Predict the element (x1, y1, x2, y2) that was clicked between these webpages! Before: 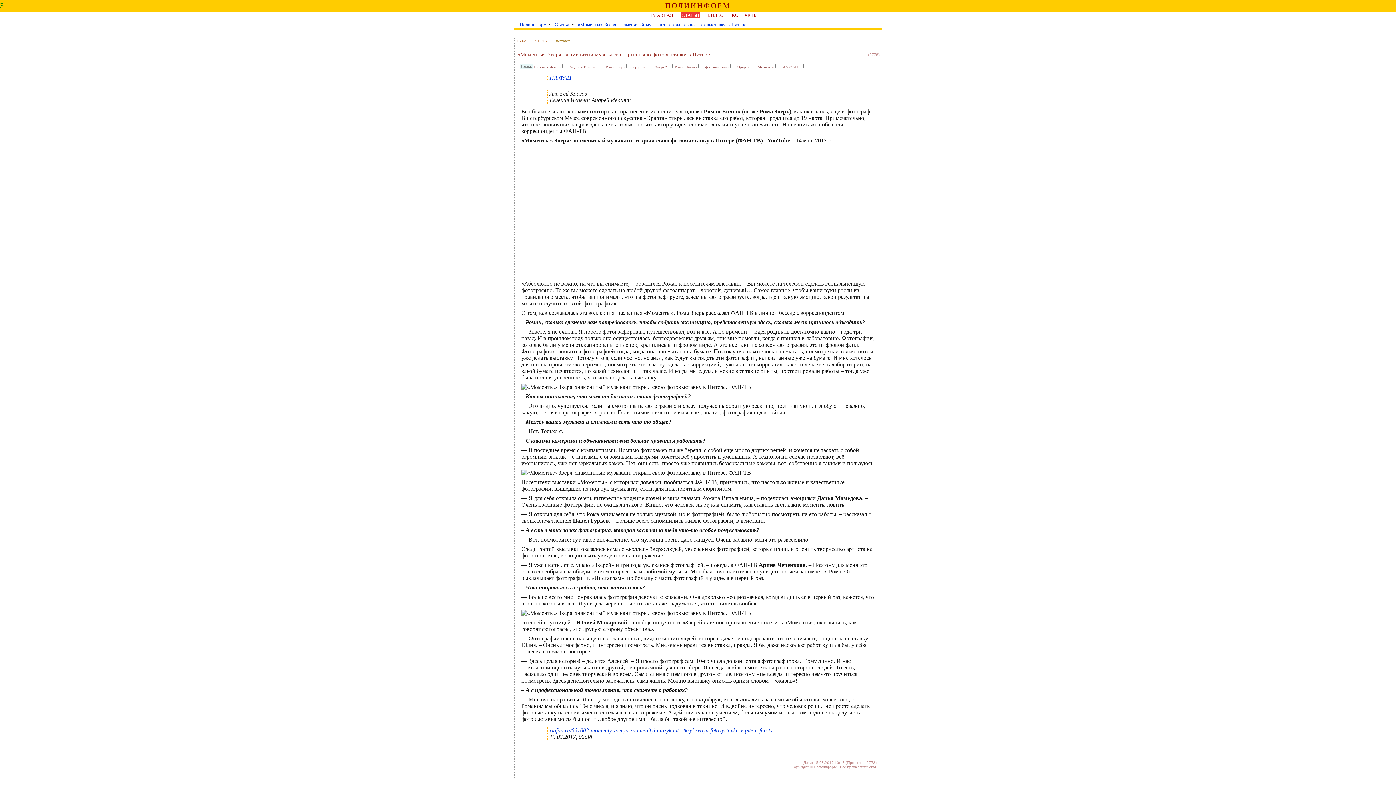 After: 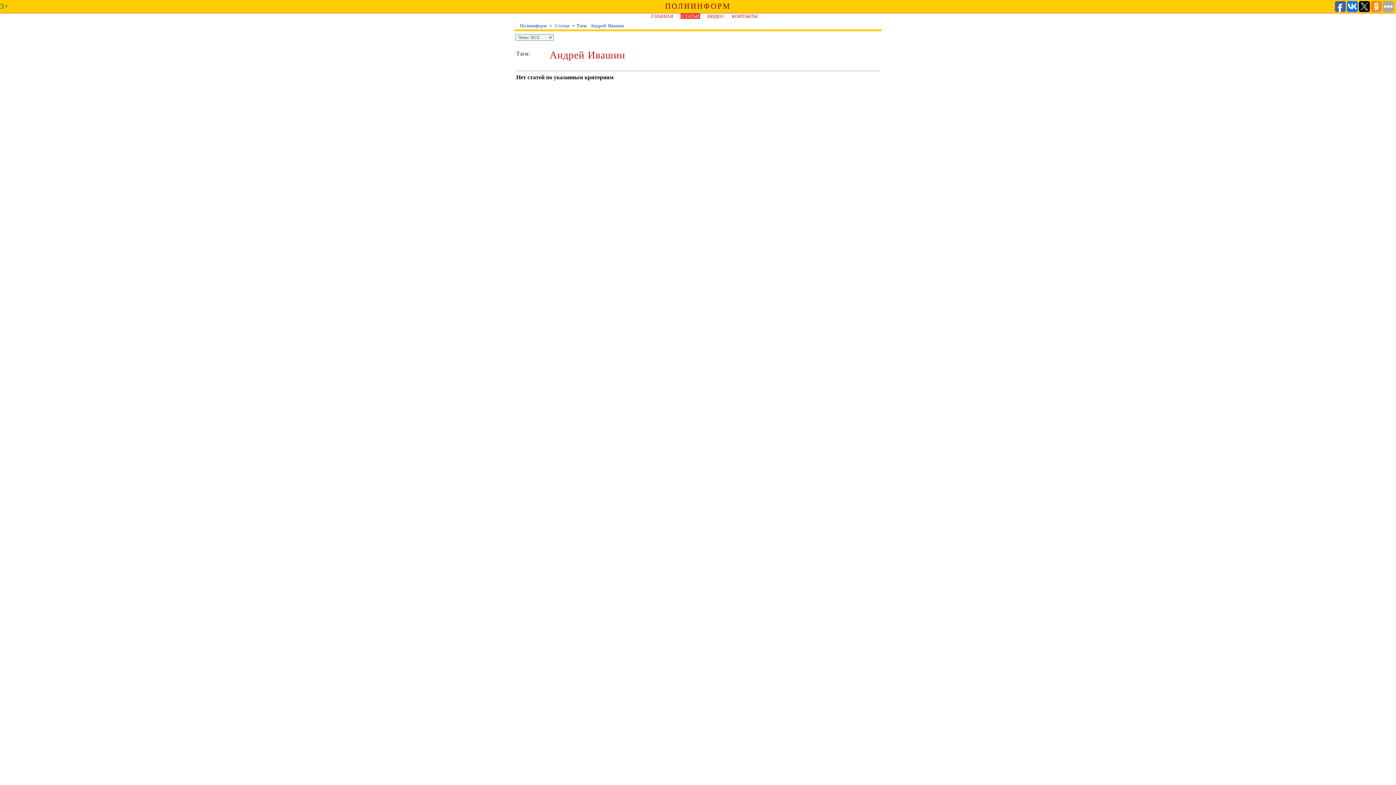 Action: bbox: (569, 64, 597, 69) label: Андрей Ивашин